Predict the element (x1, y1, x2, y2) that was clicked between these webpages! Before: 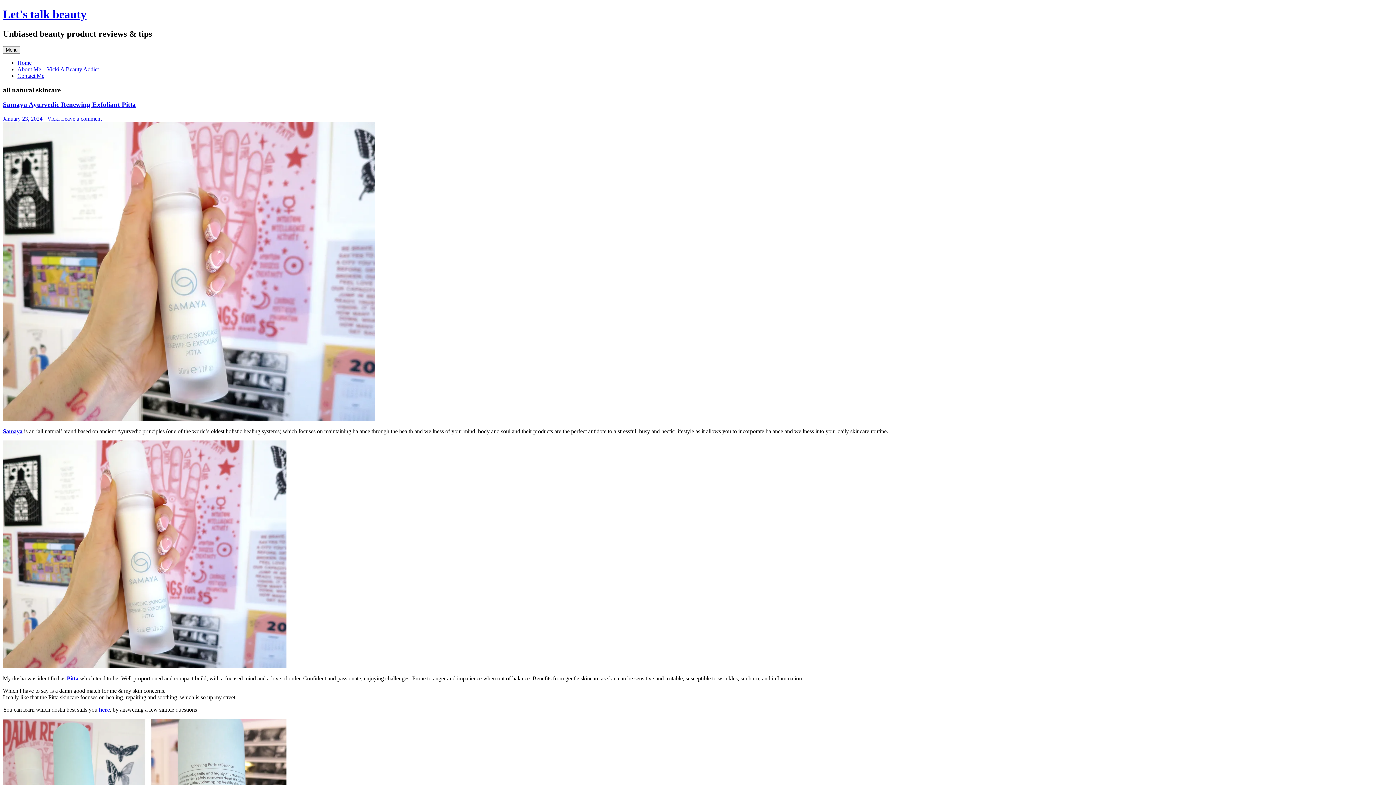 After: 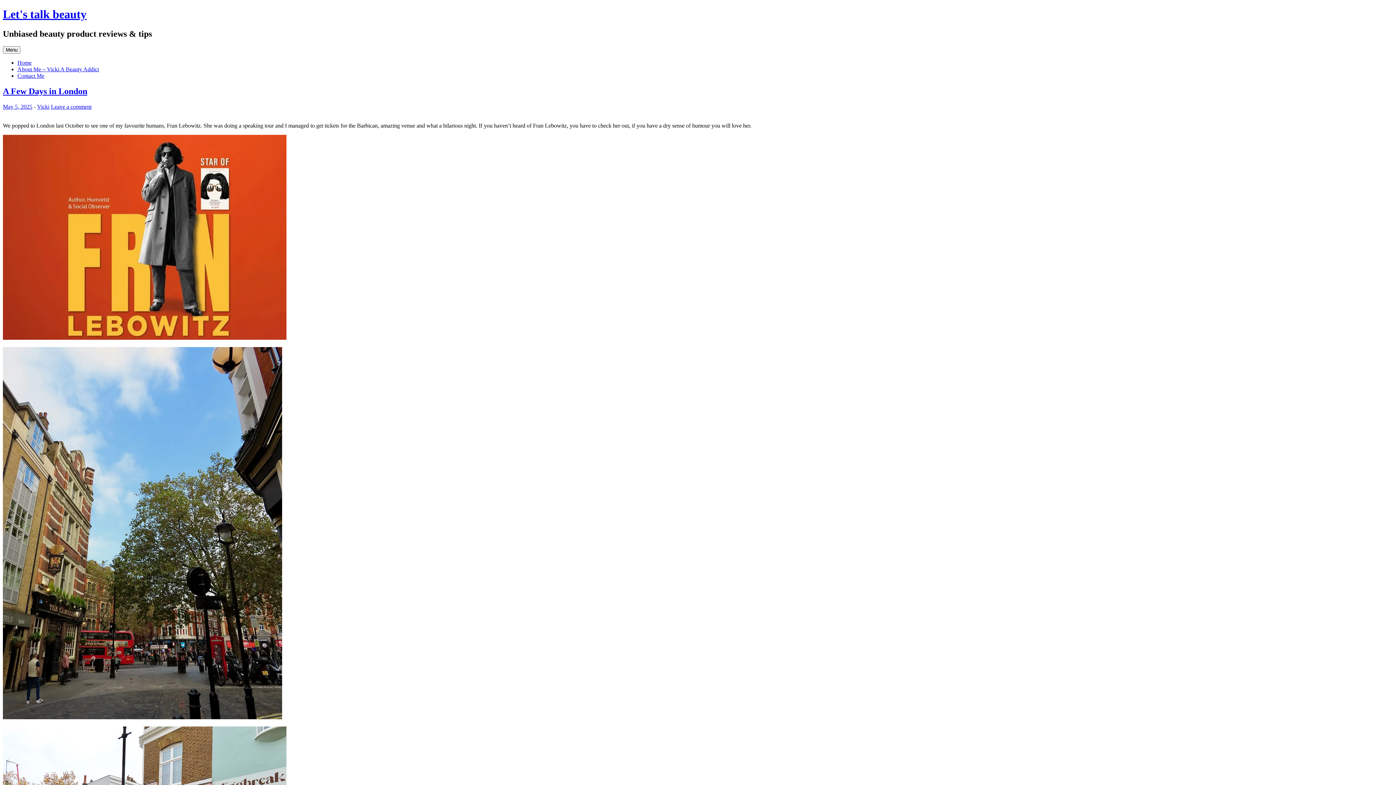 Action: label: Let's talk beauty bbox: (2, 7, 86, 20)